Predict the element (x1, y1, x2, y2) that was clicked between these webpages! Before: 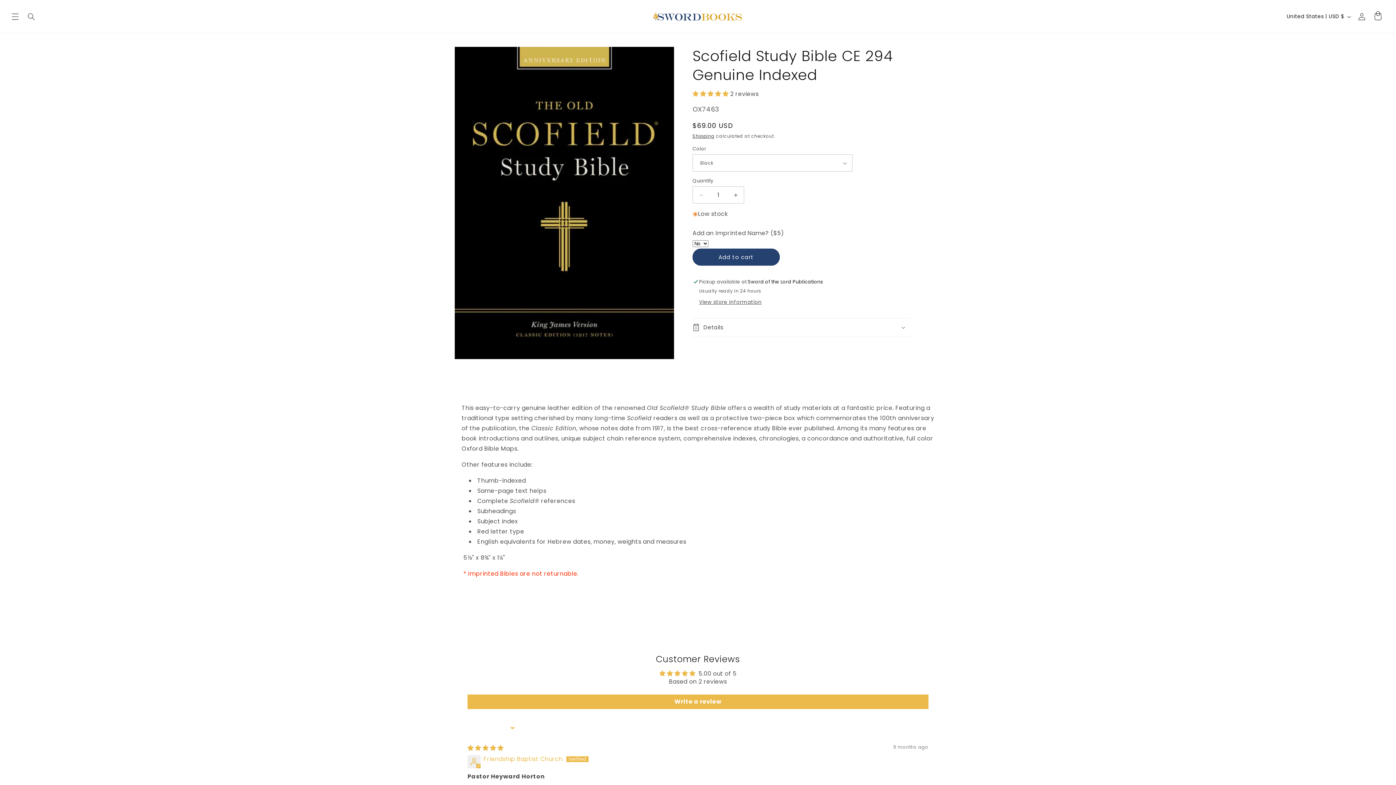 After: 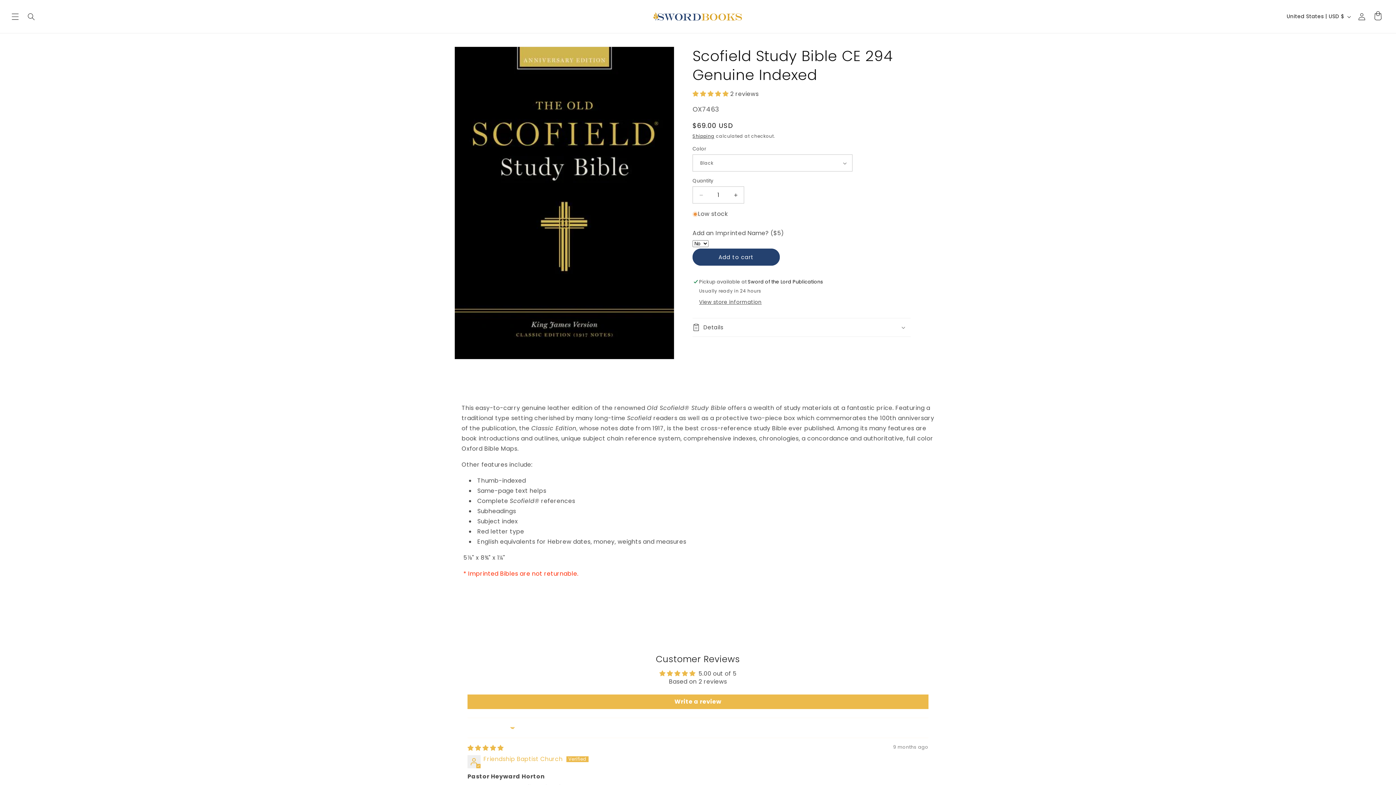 Action: bbox: (692, 89, 730, 98) label: 5.00 stars